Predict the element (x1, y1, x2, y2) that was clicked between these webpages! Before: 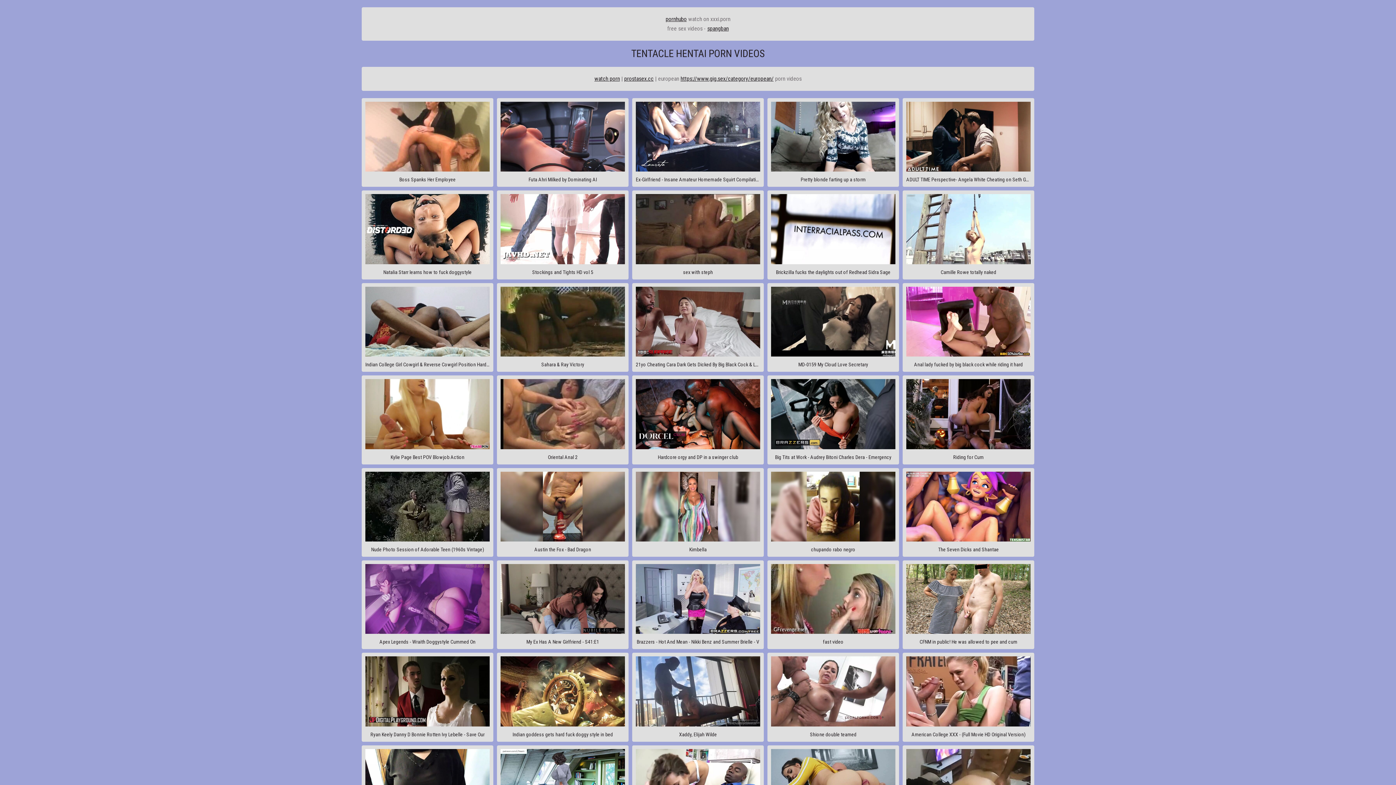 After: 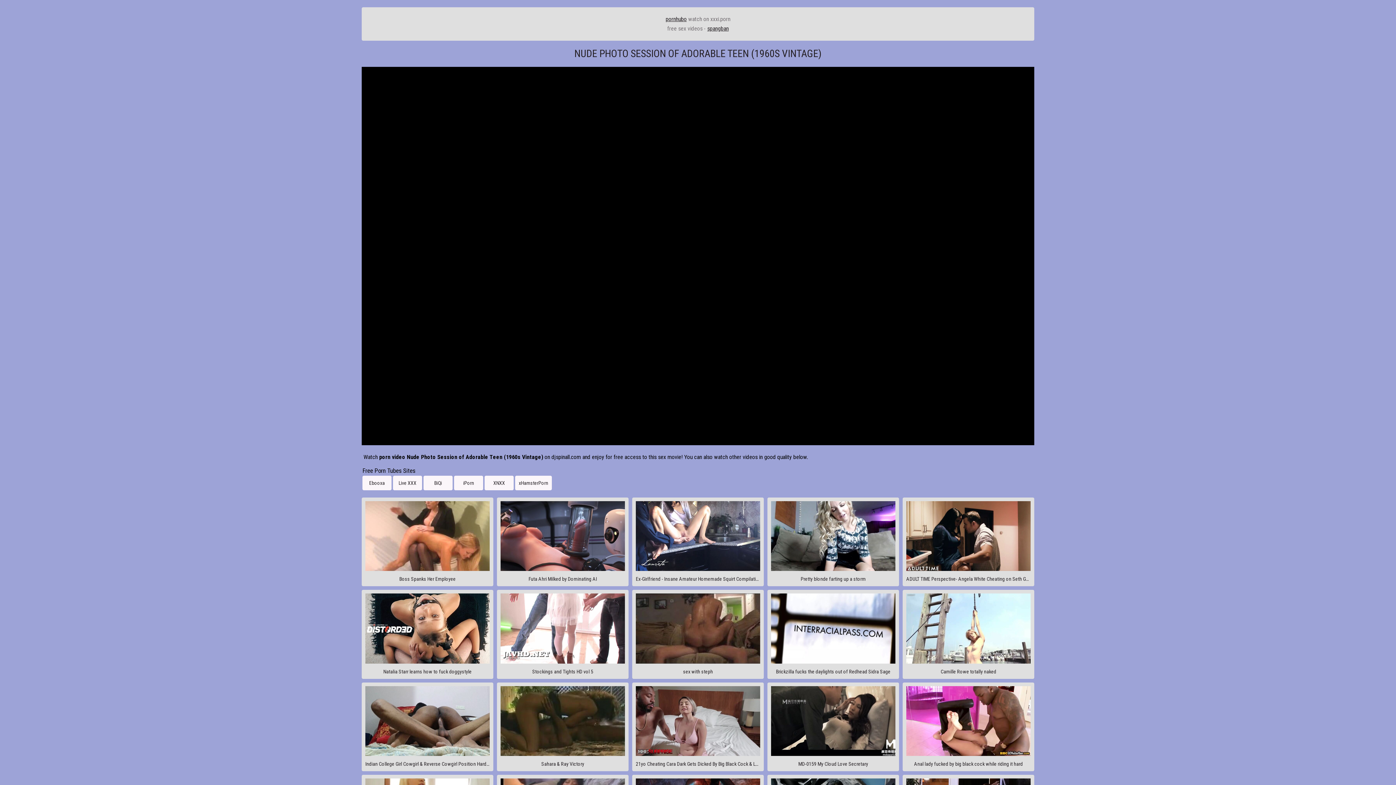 Action: label: Nude Photo Session of Adorable Teen (1960s Vintage) bbox: (361, 468, 493, 557)